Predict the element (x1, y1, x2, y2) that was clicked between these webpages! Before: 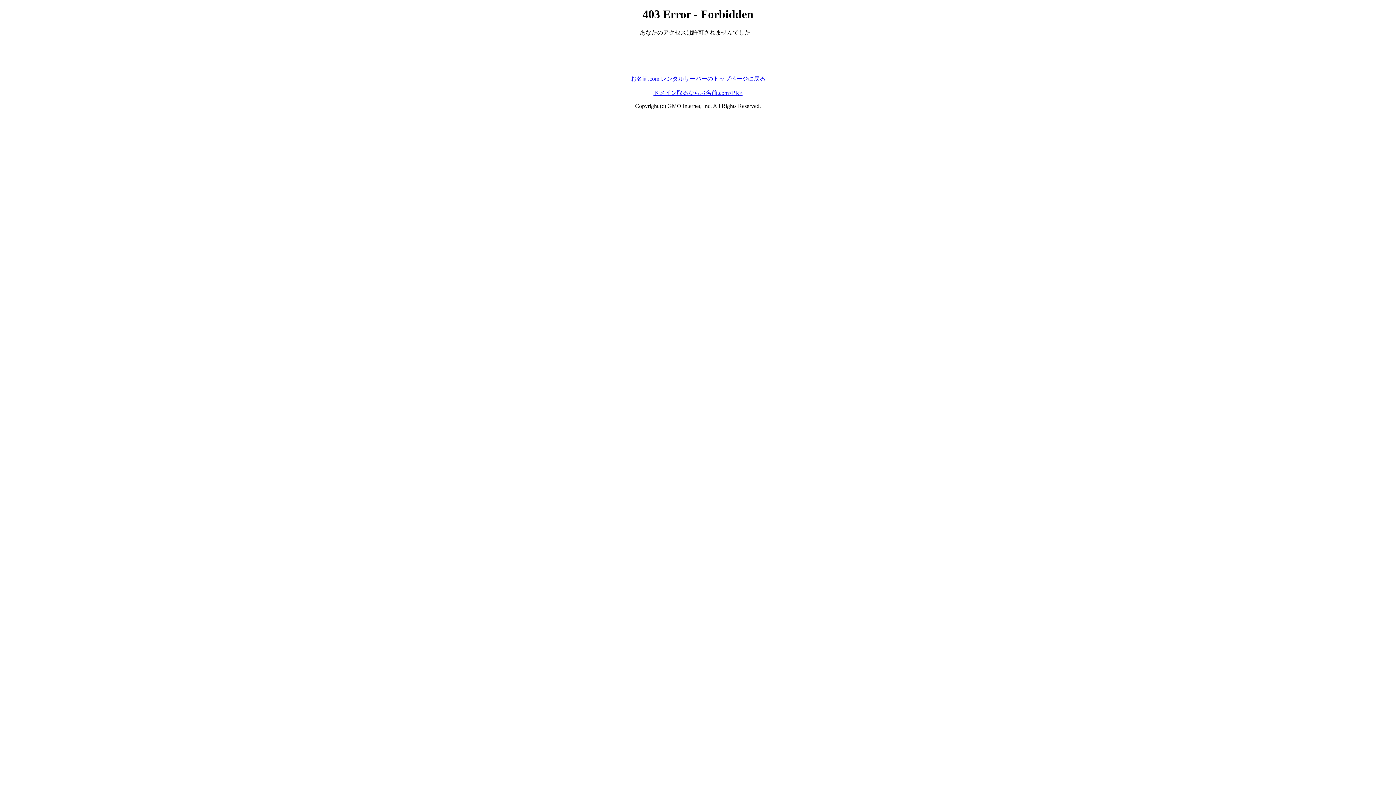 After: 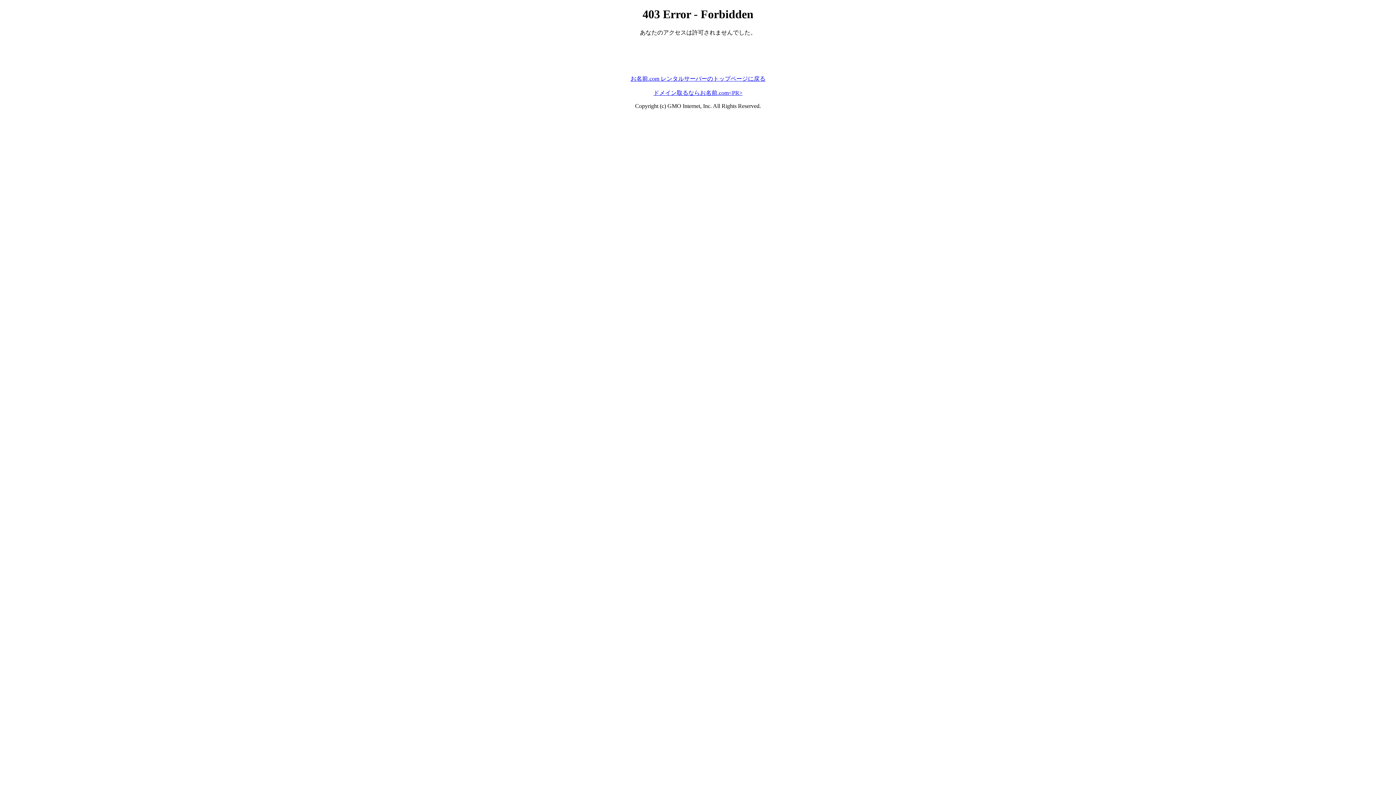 Action: label: ドメイン取るならお名前.com<PR> bbox: (653, 89, 742, 95)